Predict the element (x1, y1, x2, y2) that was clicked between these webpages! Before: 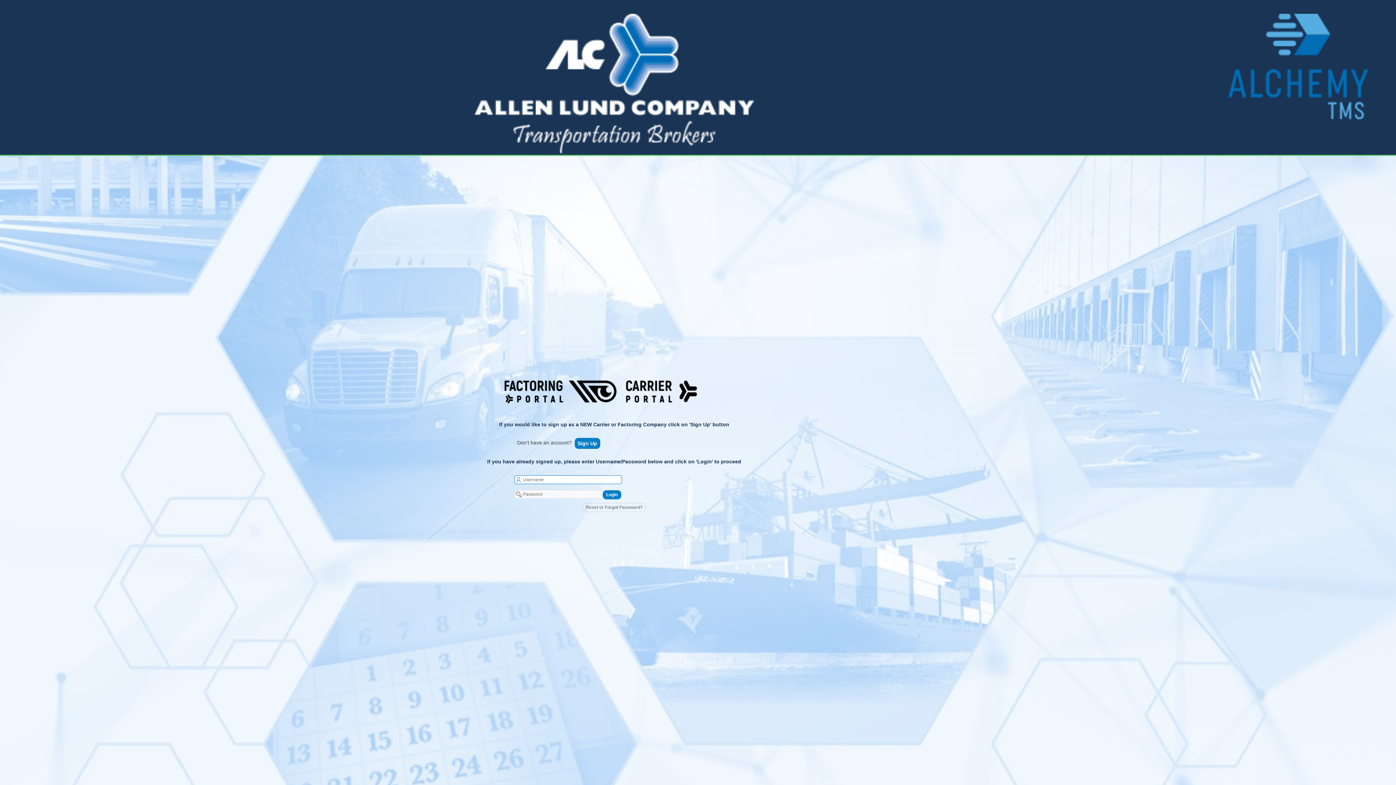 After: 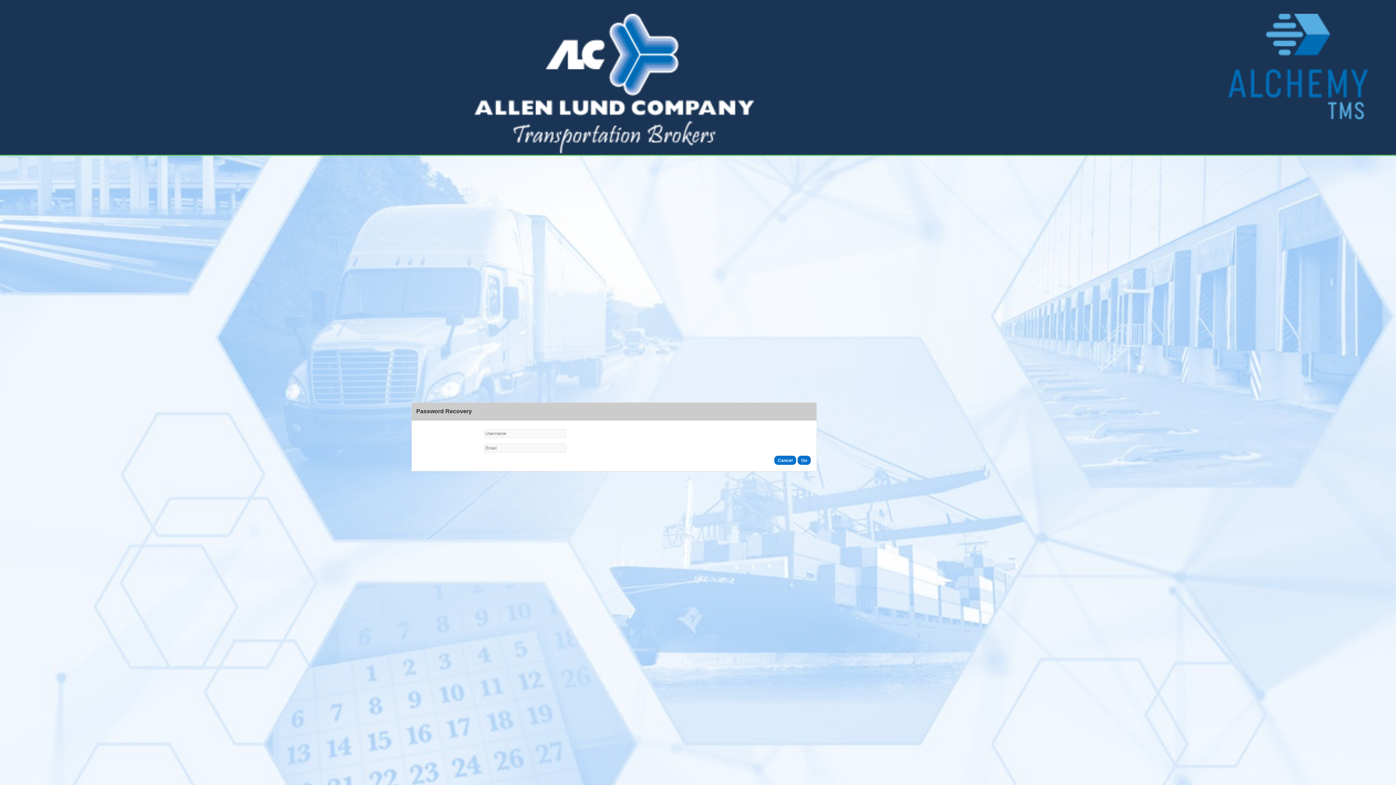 Action: bbox: (582, 503, 646, 512) label: Reset or Forgot Password?